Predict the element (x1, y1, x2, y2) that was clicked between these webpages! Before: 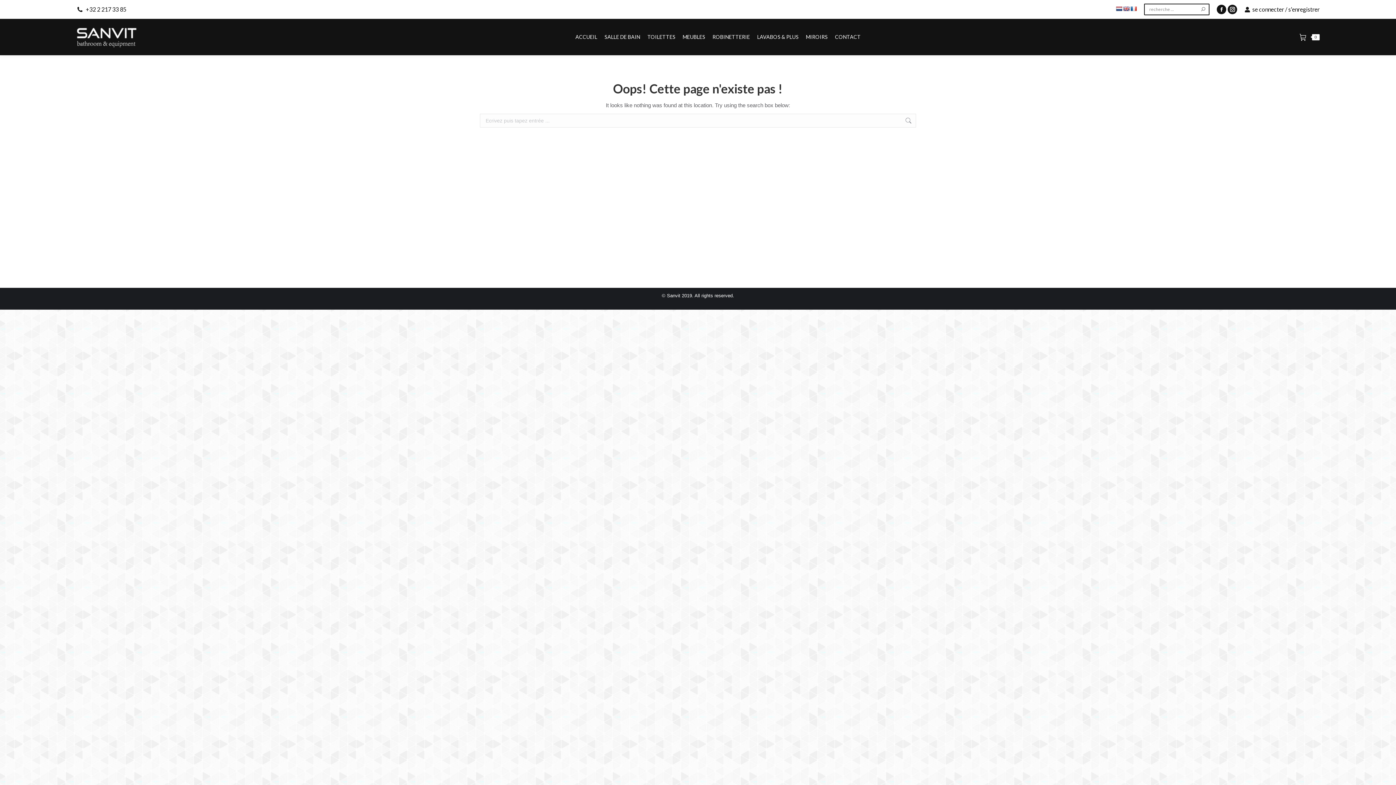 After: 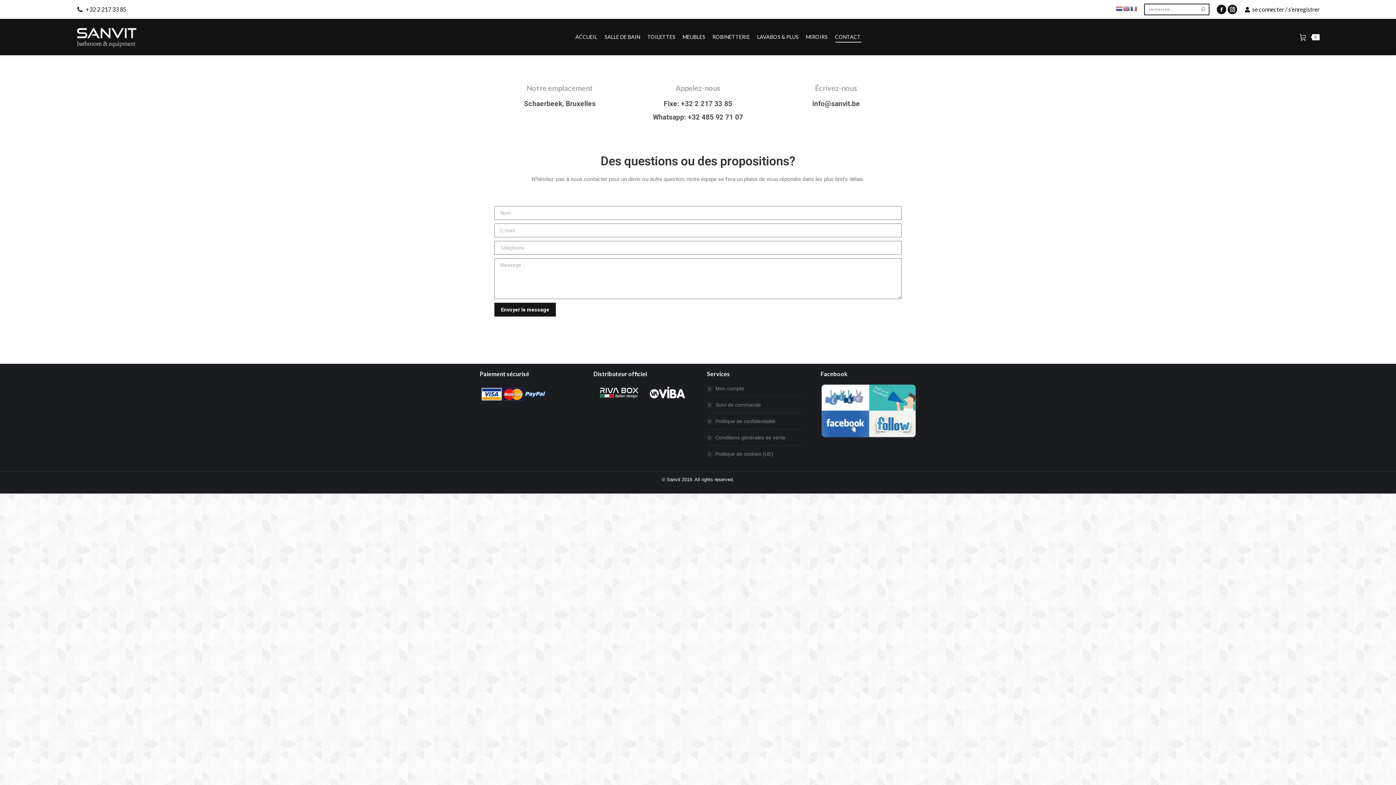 Action: bbox: (835, 25, 861, 48) label: CONTACT